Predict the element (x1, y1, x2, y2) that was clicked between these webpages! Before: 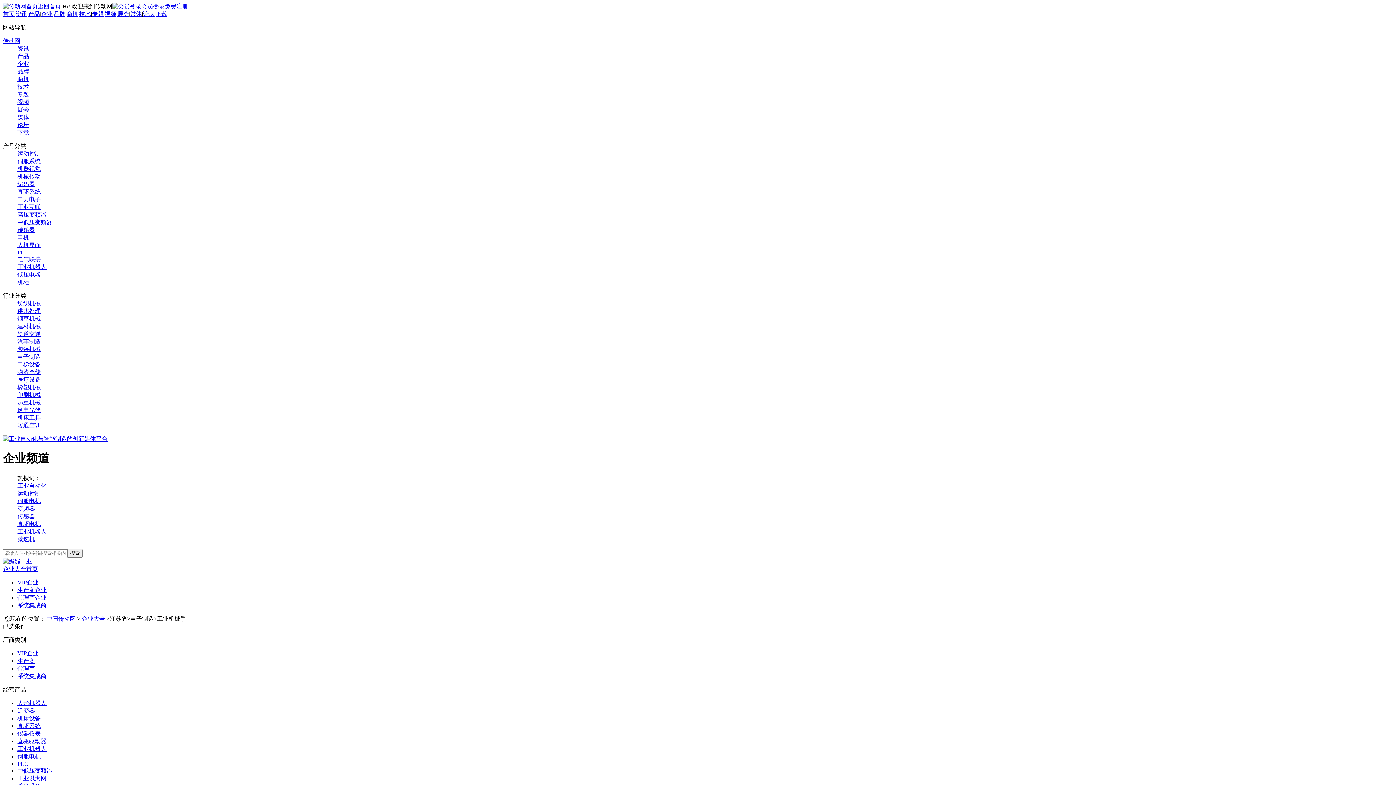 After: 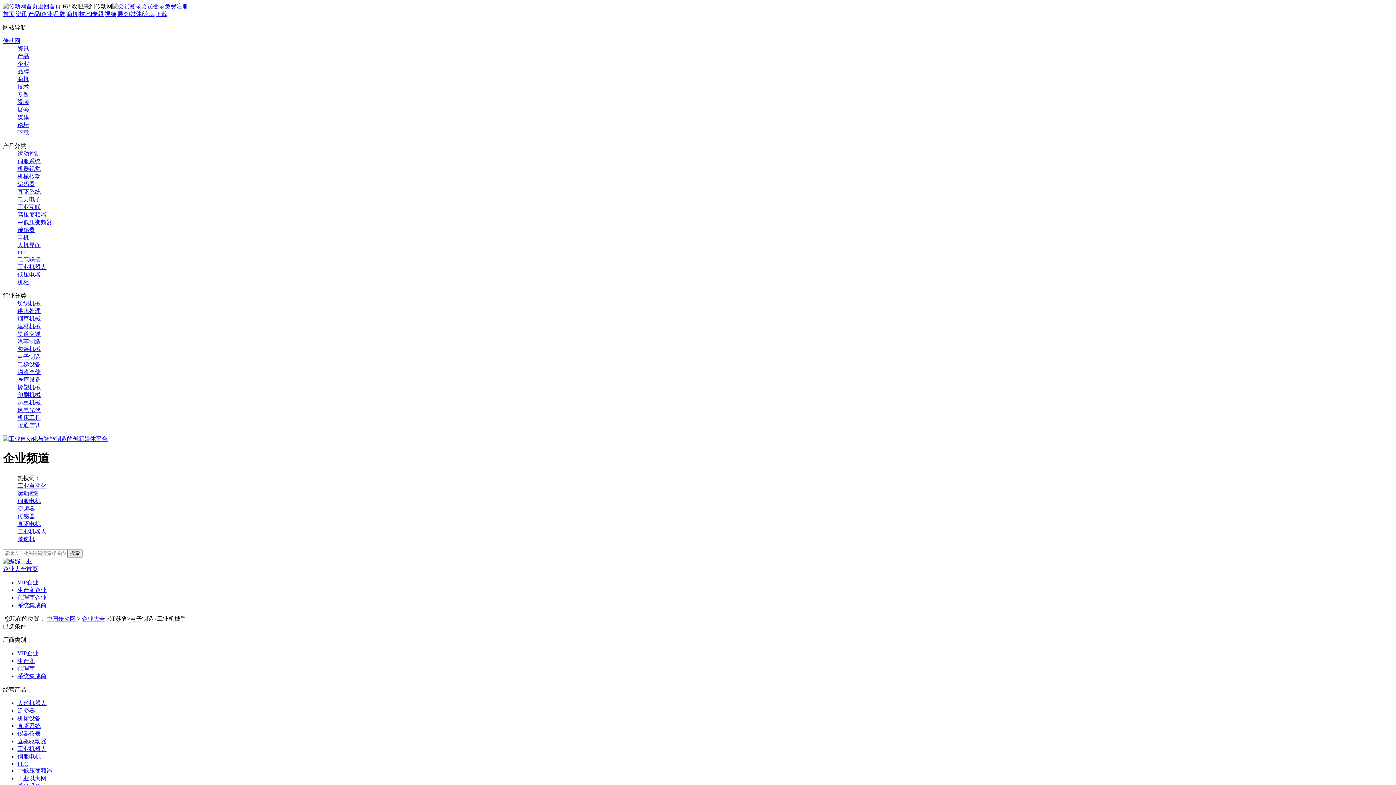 Action: bbox: (17, 114, 29, 120) label: 媒体